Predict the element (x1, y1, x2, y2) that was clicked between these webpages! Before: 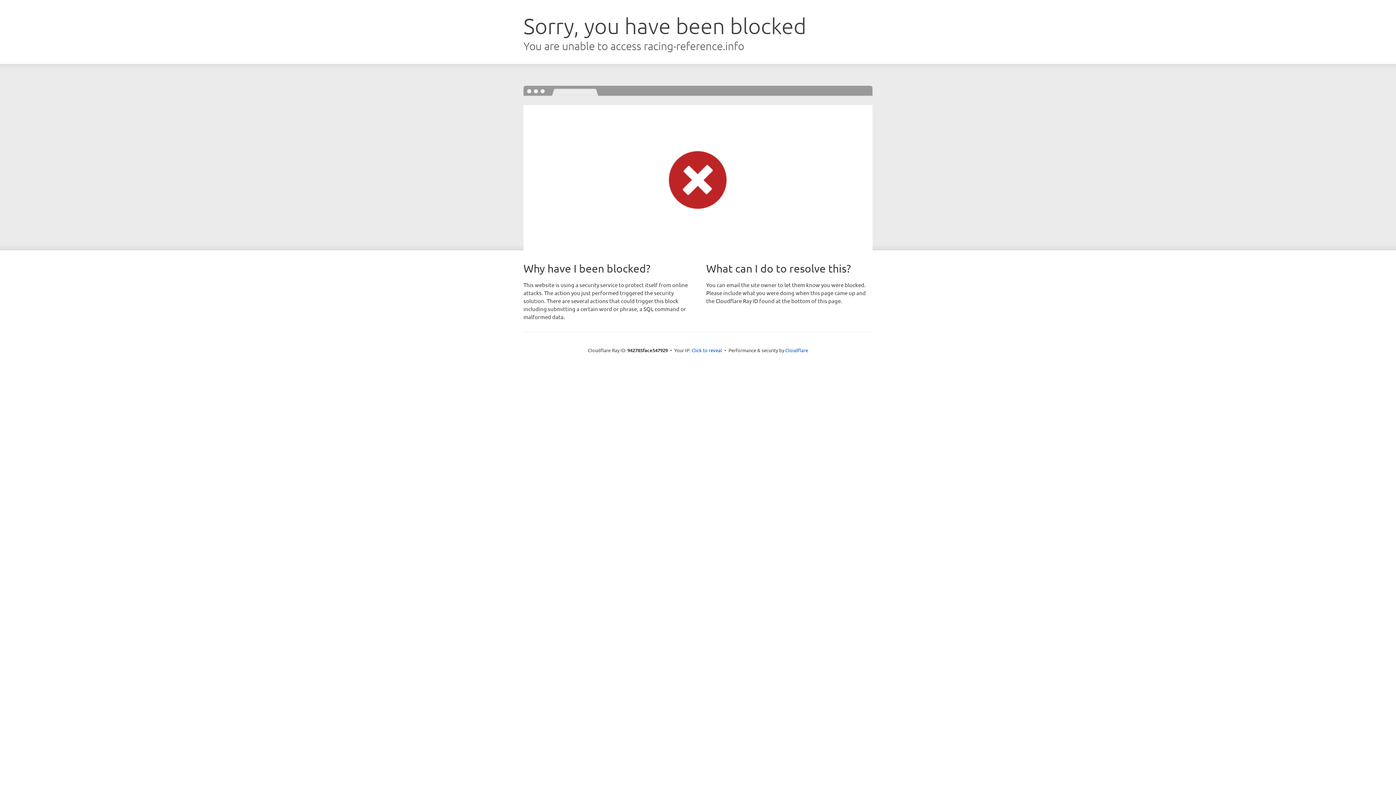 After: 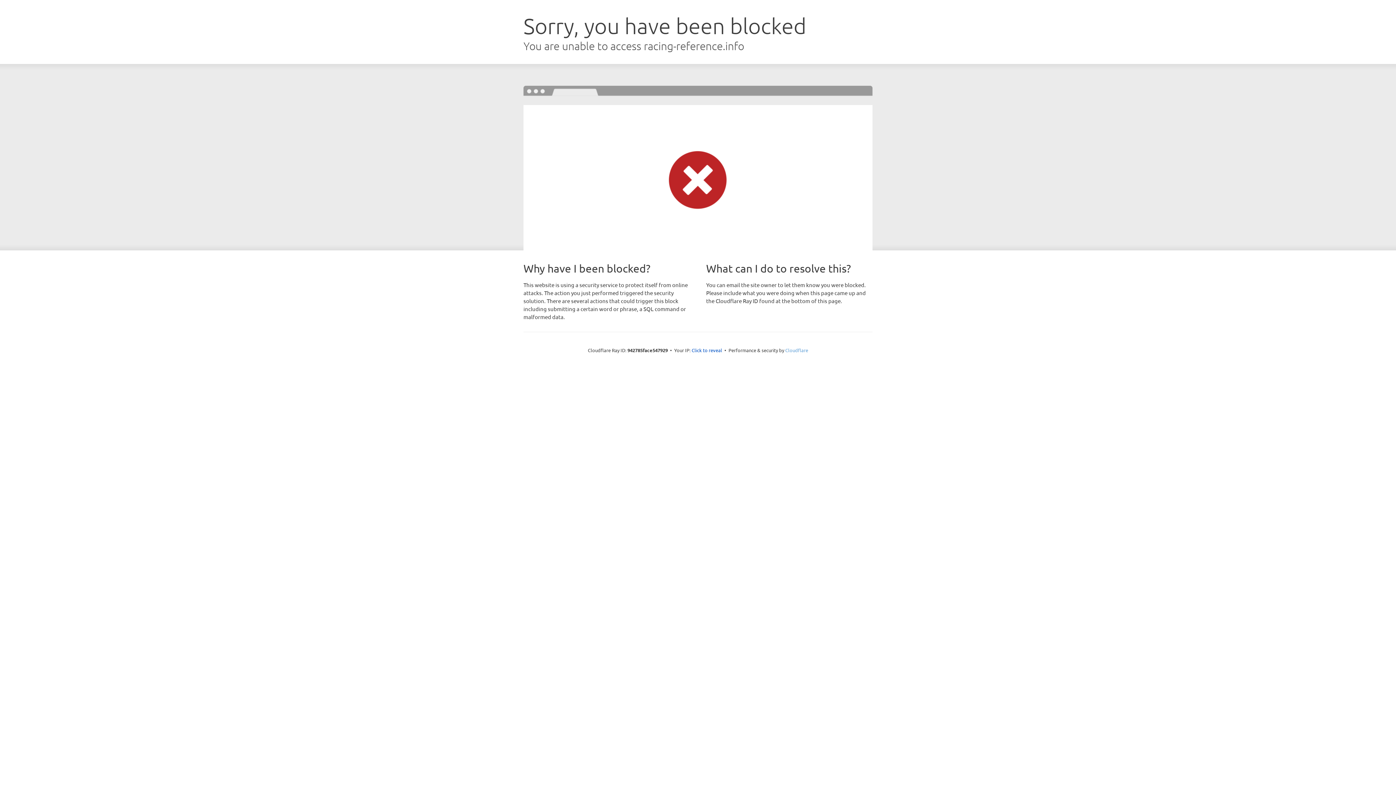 Action: bbox: (785, 347, 808, 353) label: Cloudflare